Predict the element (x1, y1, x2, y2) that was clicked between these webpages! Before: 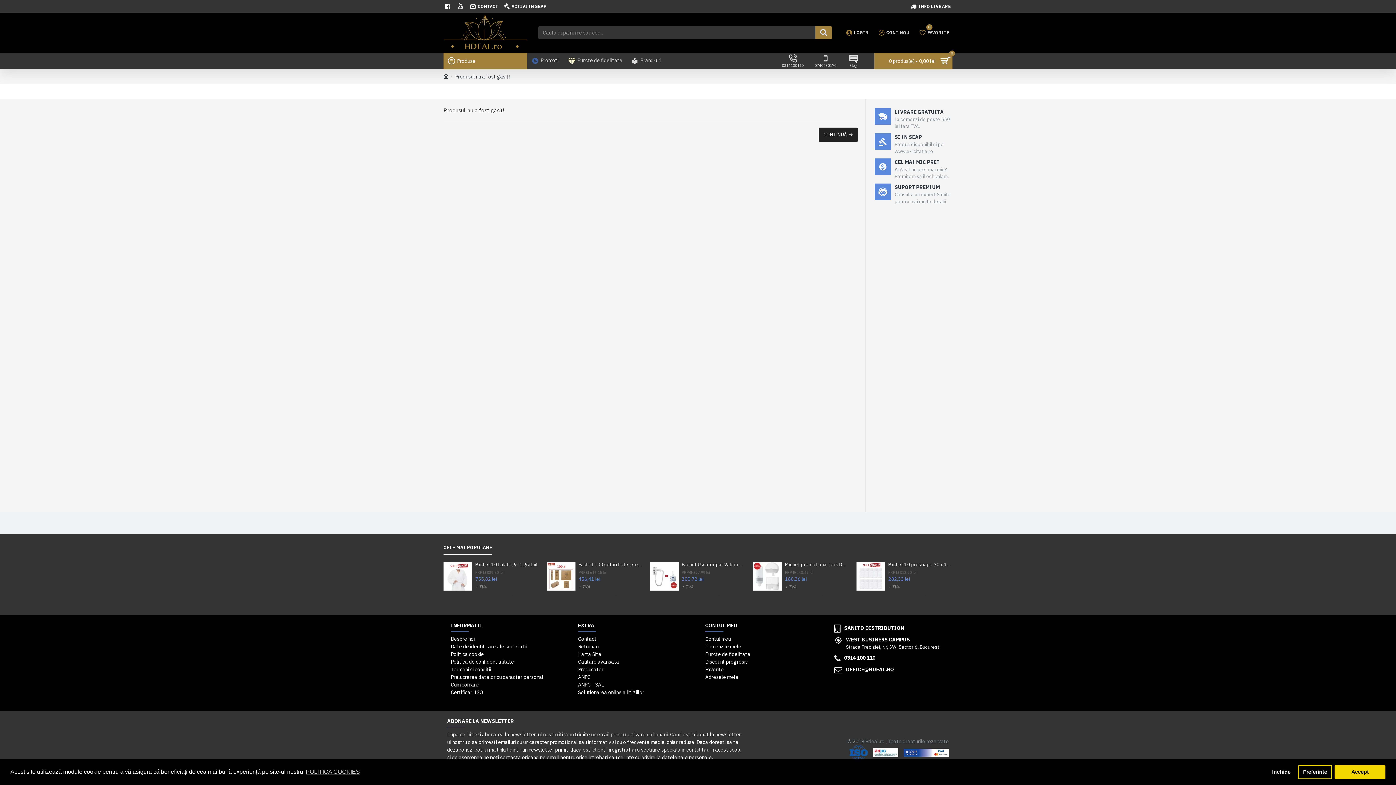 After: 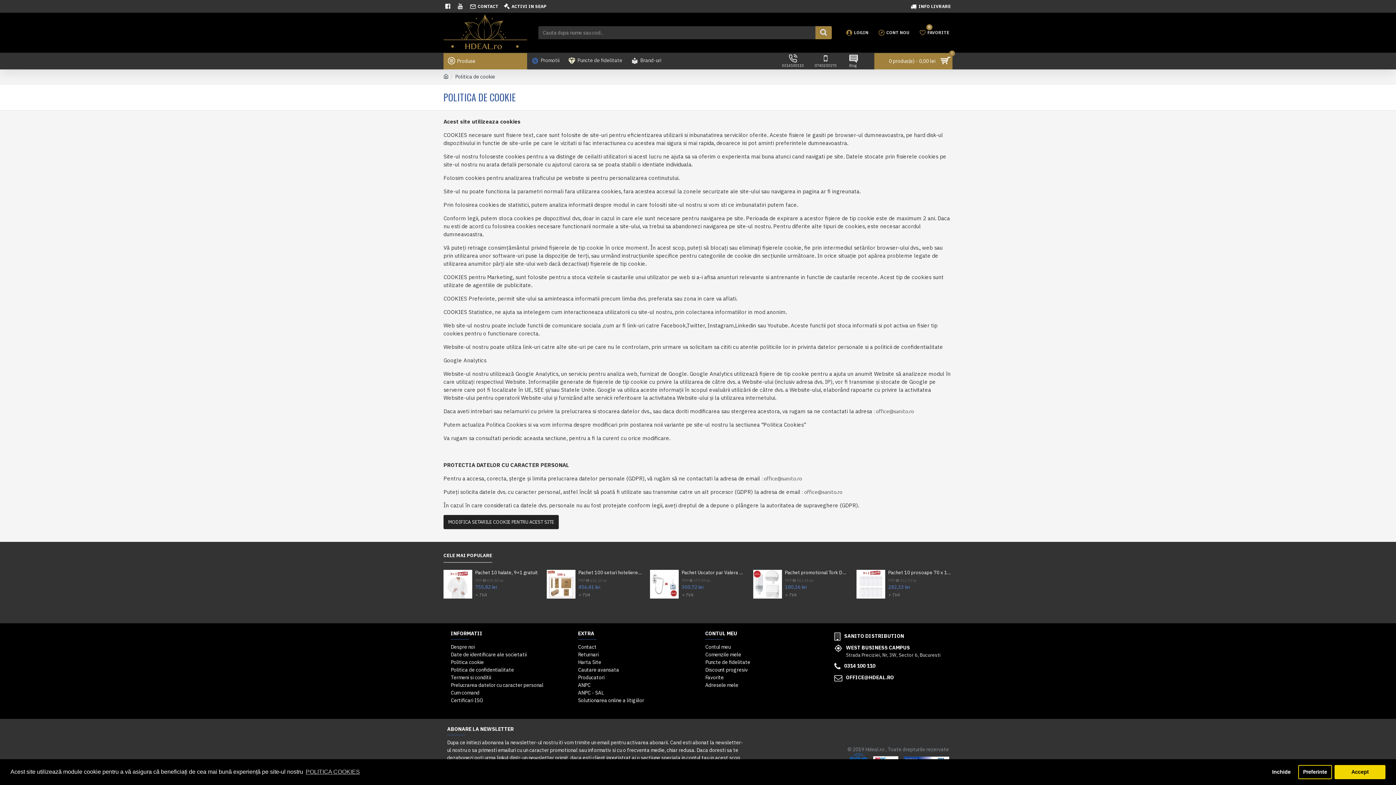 Action: label: Politica cookie bbox: (450, 650, 484, 658)